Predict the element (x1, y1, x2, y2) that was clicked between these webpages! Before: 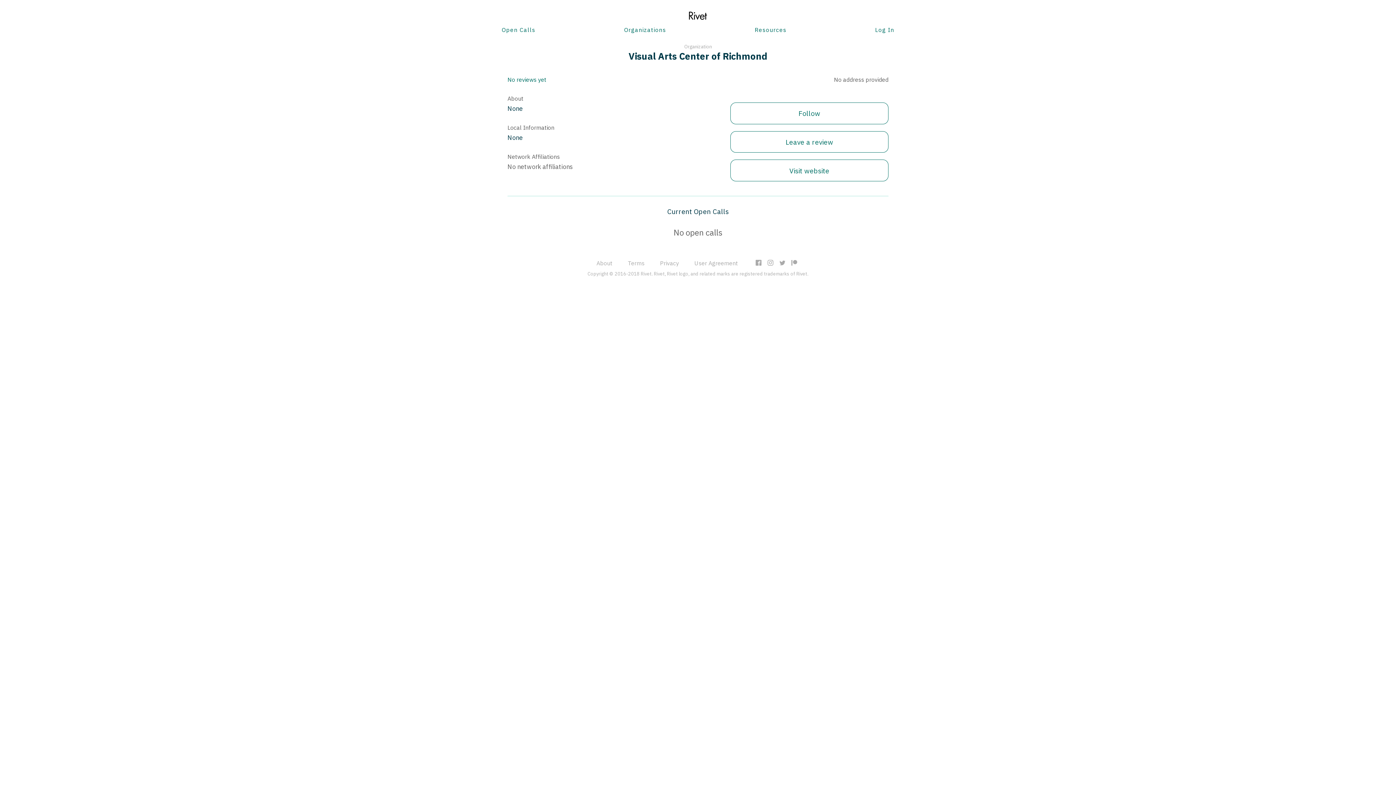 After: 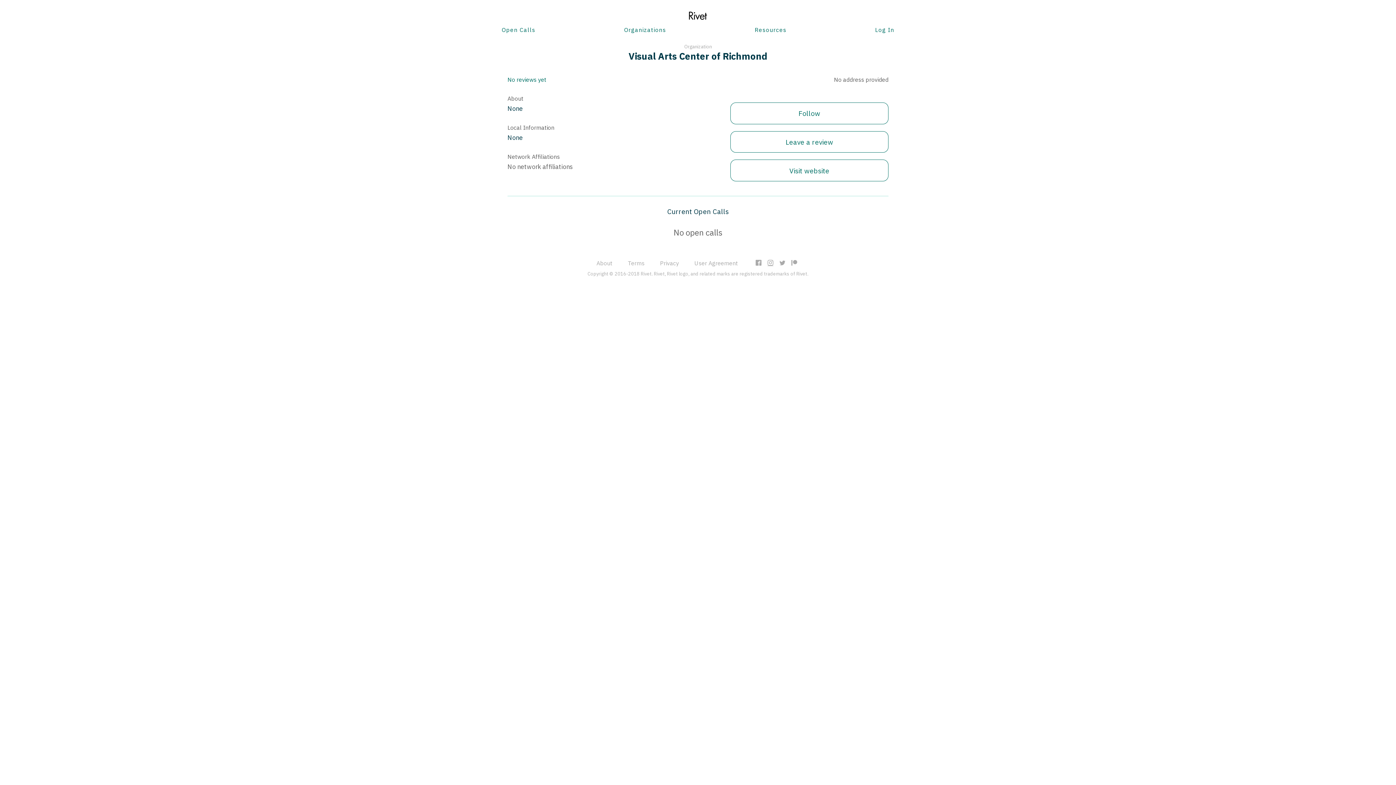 Action: bbox: (766, 260, 774, 266)